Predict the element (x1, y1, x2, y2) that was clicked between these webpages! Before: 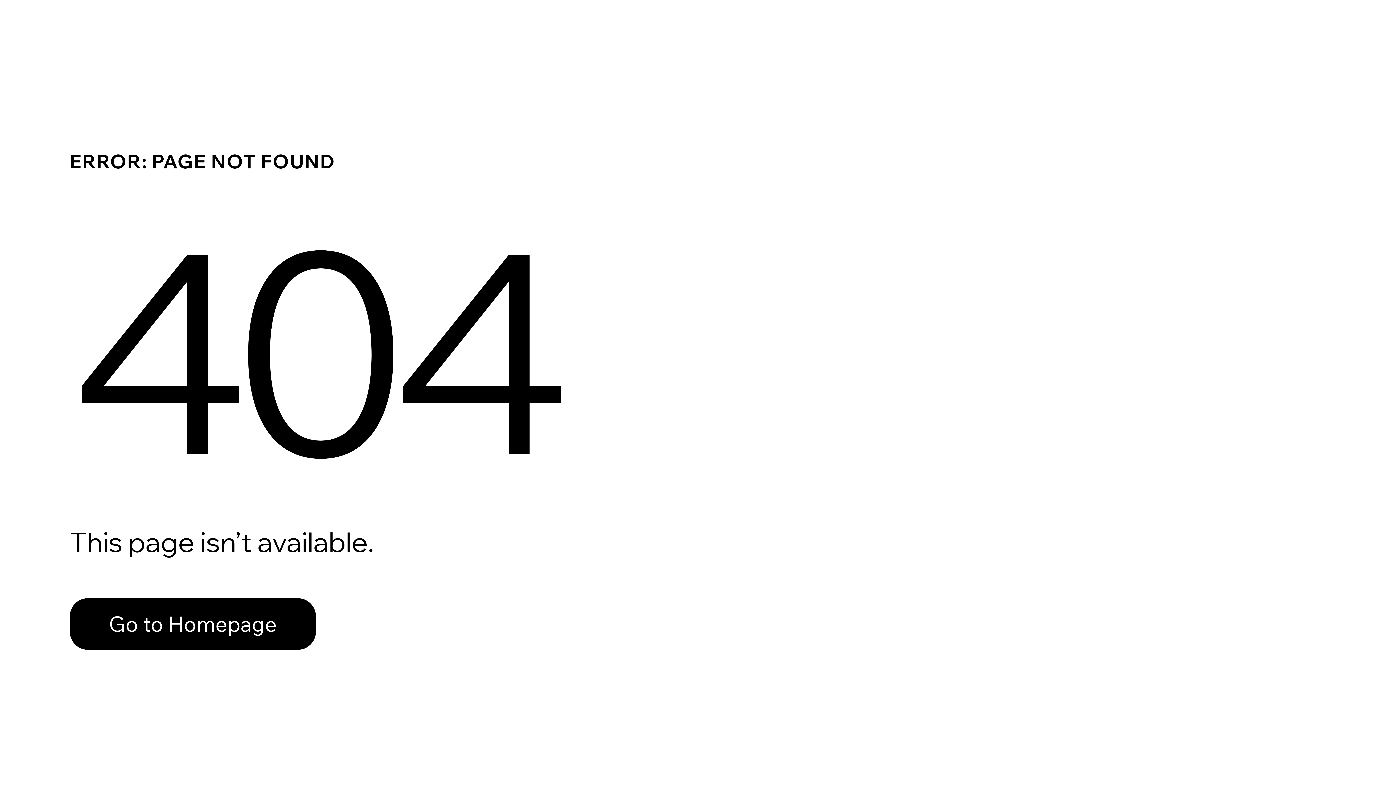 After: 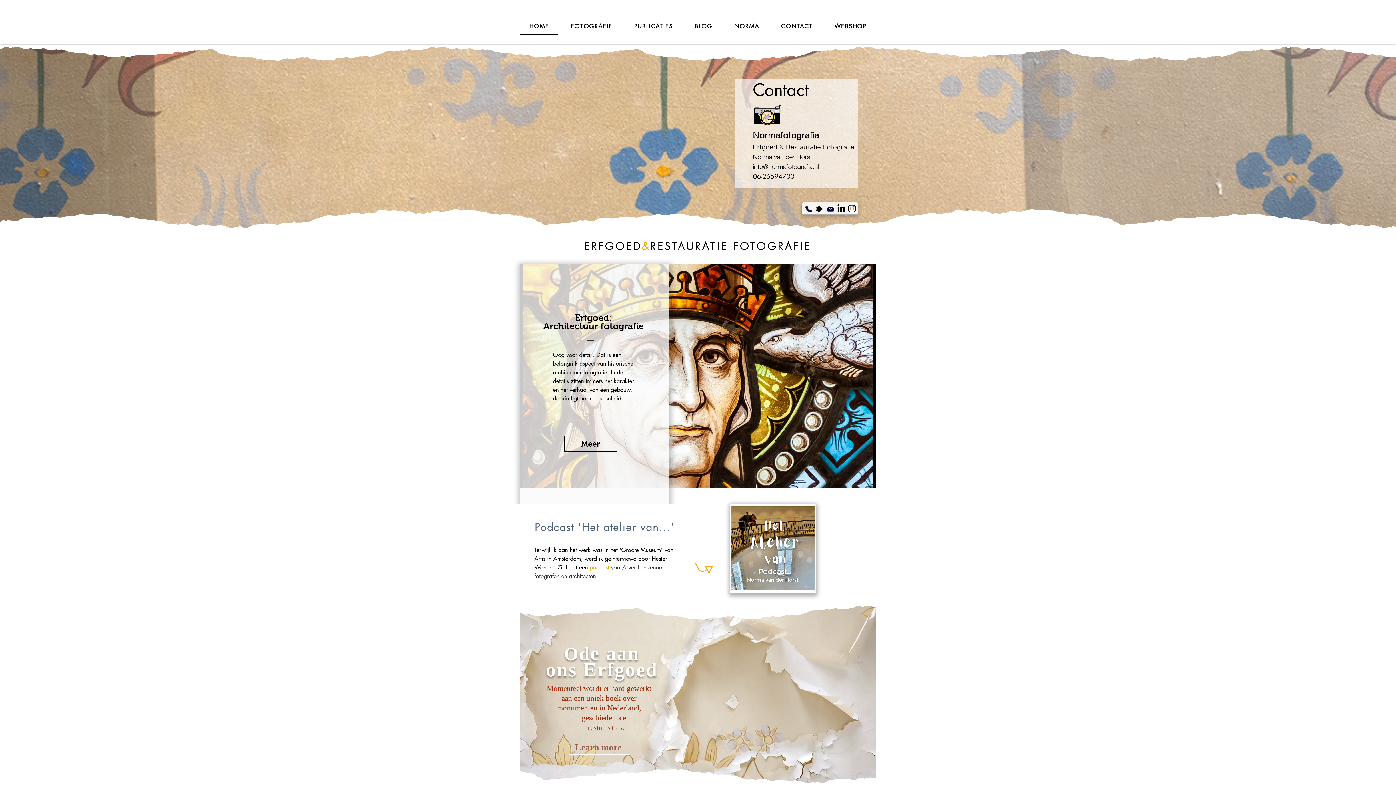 Action: label: Go to Homepage bbox: (69, 582, 768, 659)